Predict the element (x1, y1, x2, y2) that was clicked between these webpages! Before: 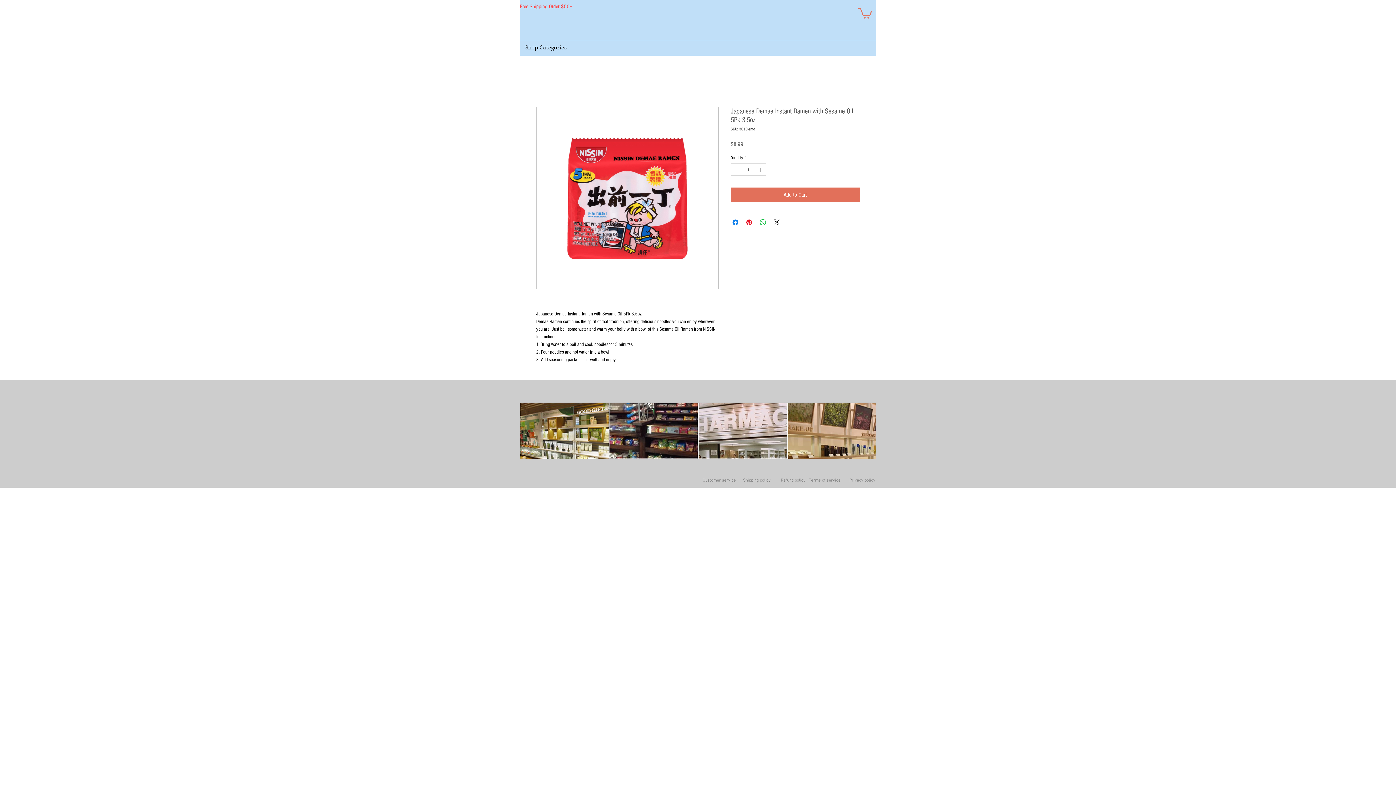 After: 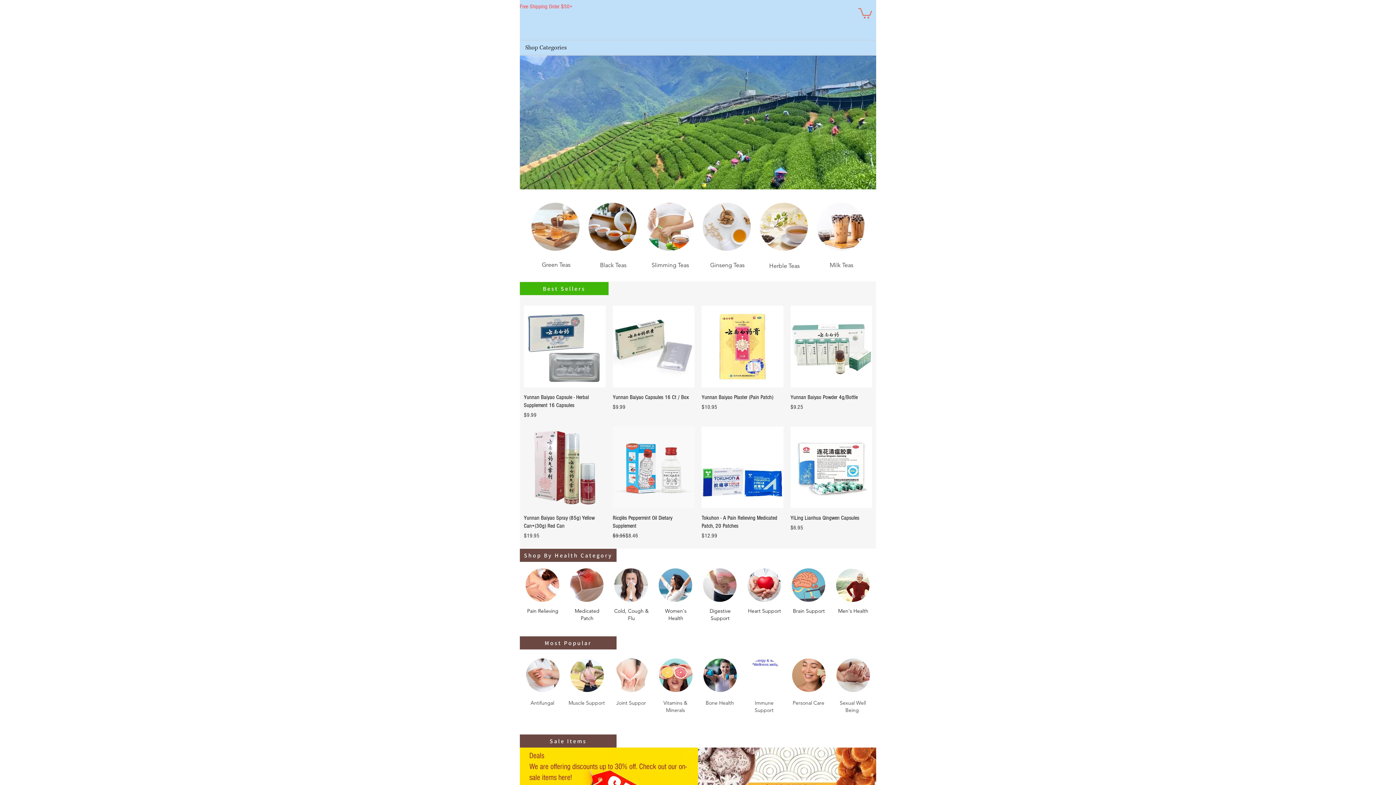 Action: bbox: (520, 40, 876, 54) label: Shop Categories